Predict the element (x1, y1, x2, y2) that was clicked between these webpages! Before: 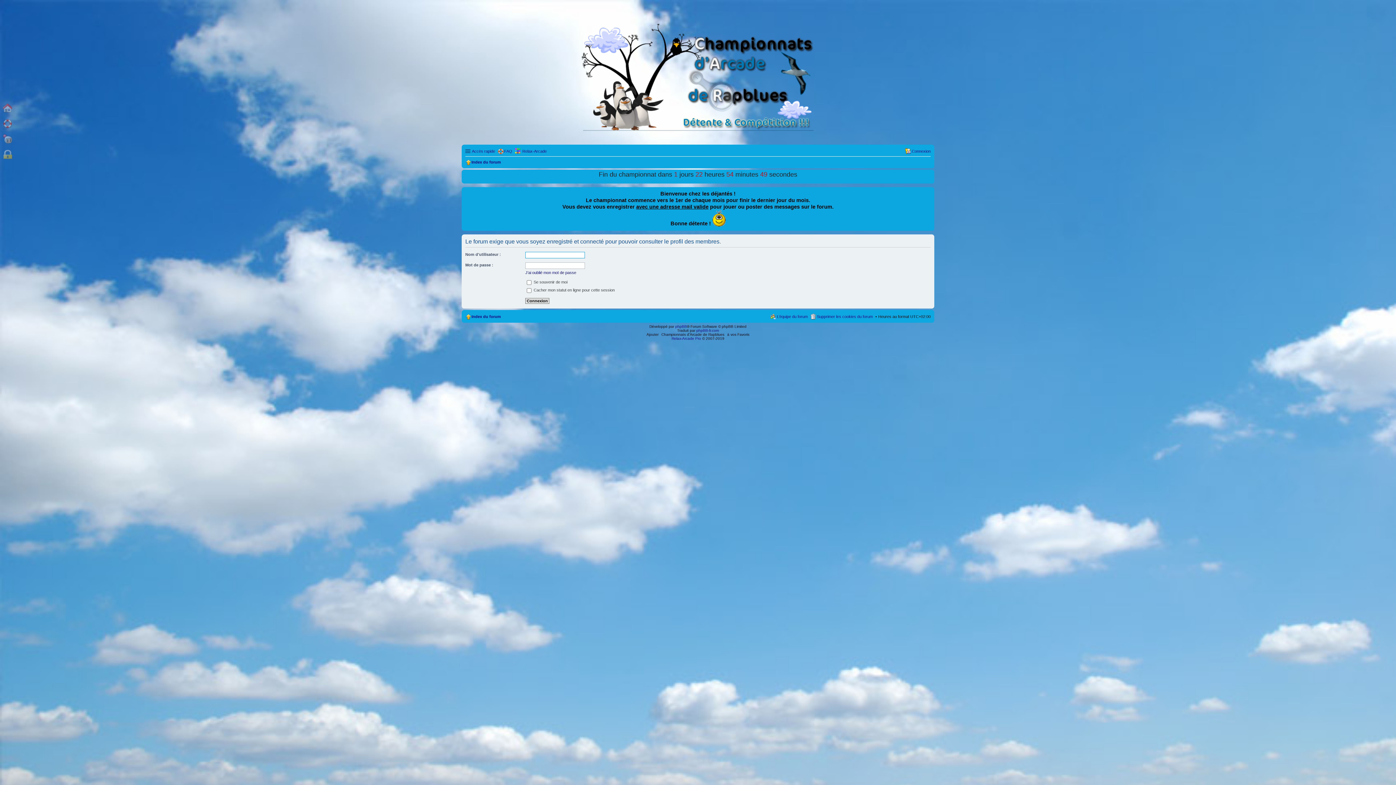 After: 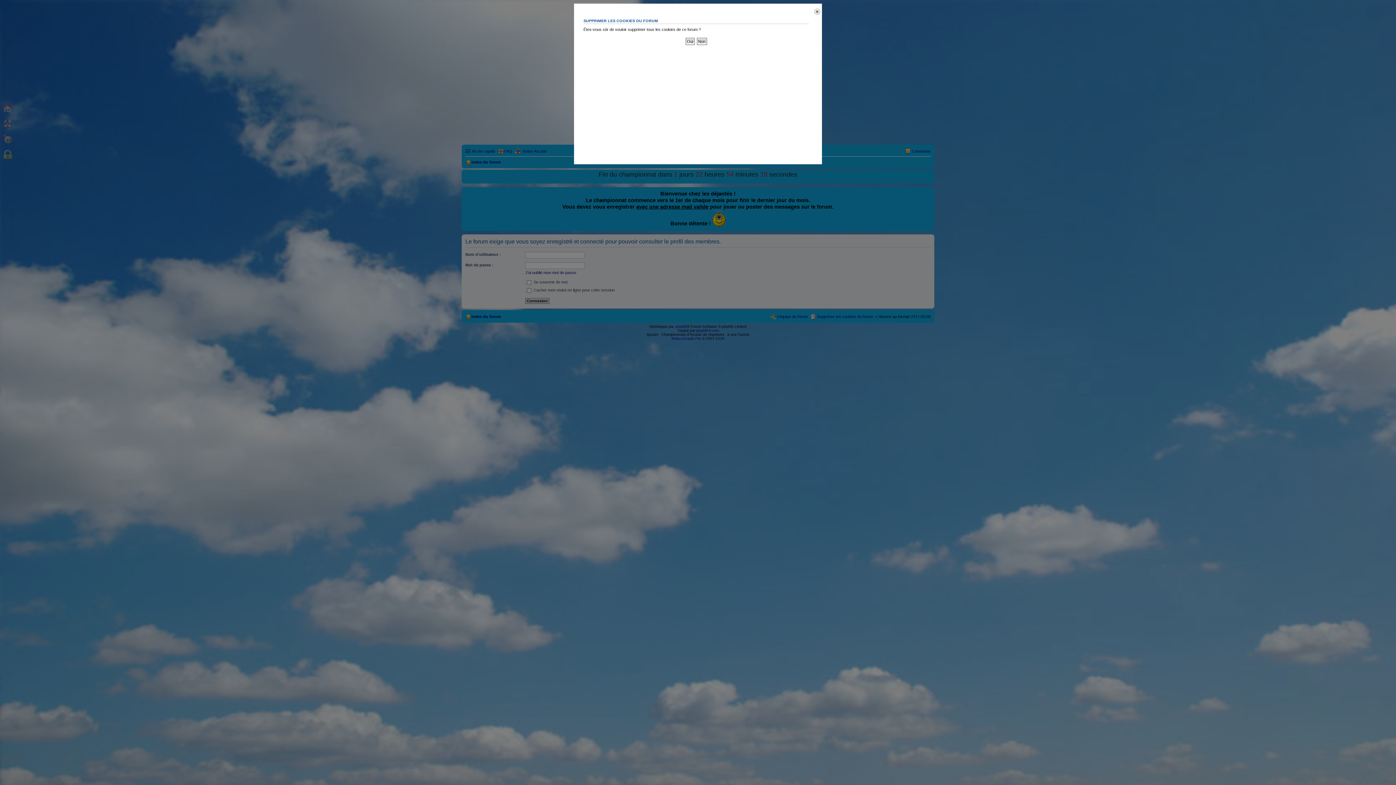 Action: bbox: (810, 312, 873, 321) label: Supprimer les cookies du forum